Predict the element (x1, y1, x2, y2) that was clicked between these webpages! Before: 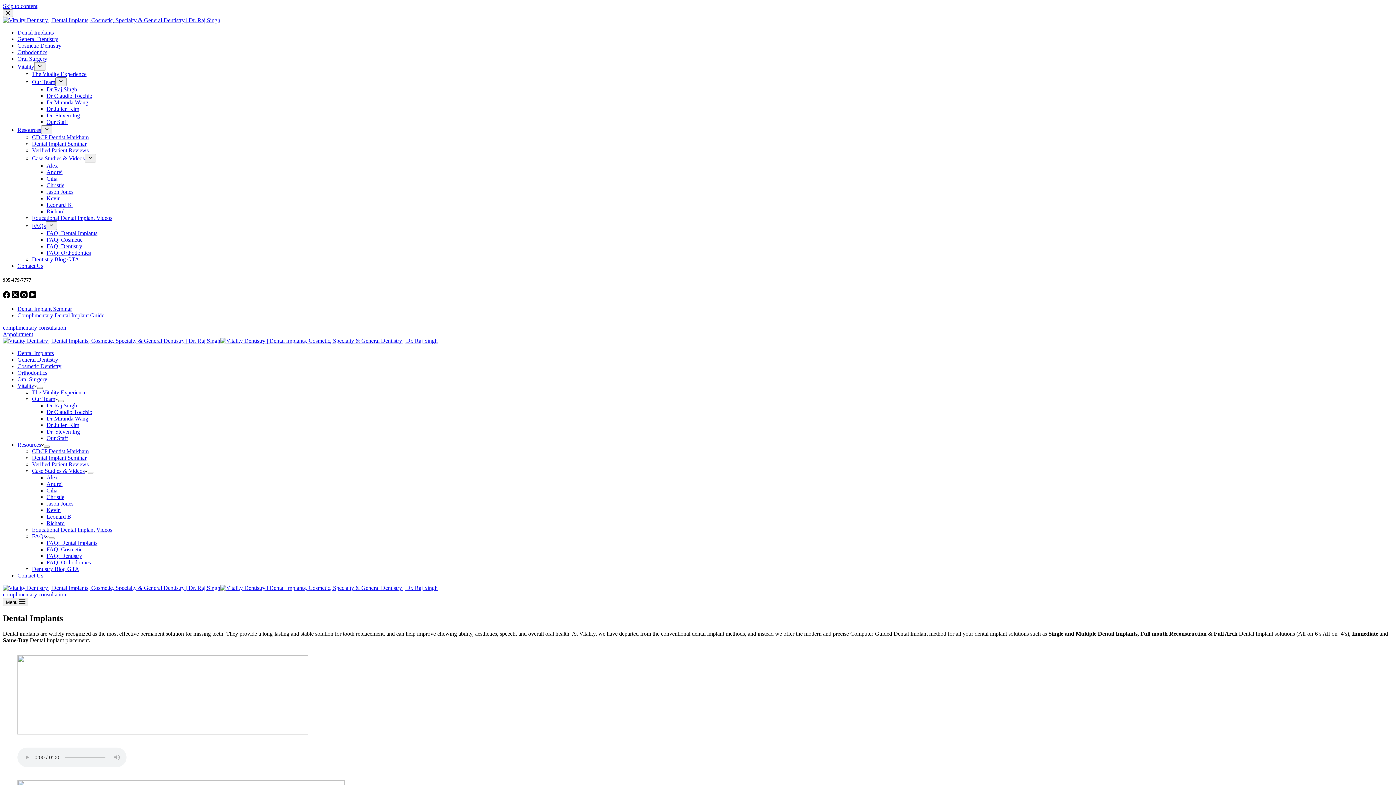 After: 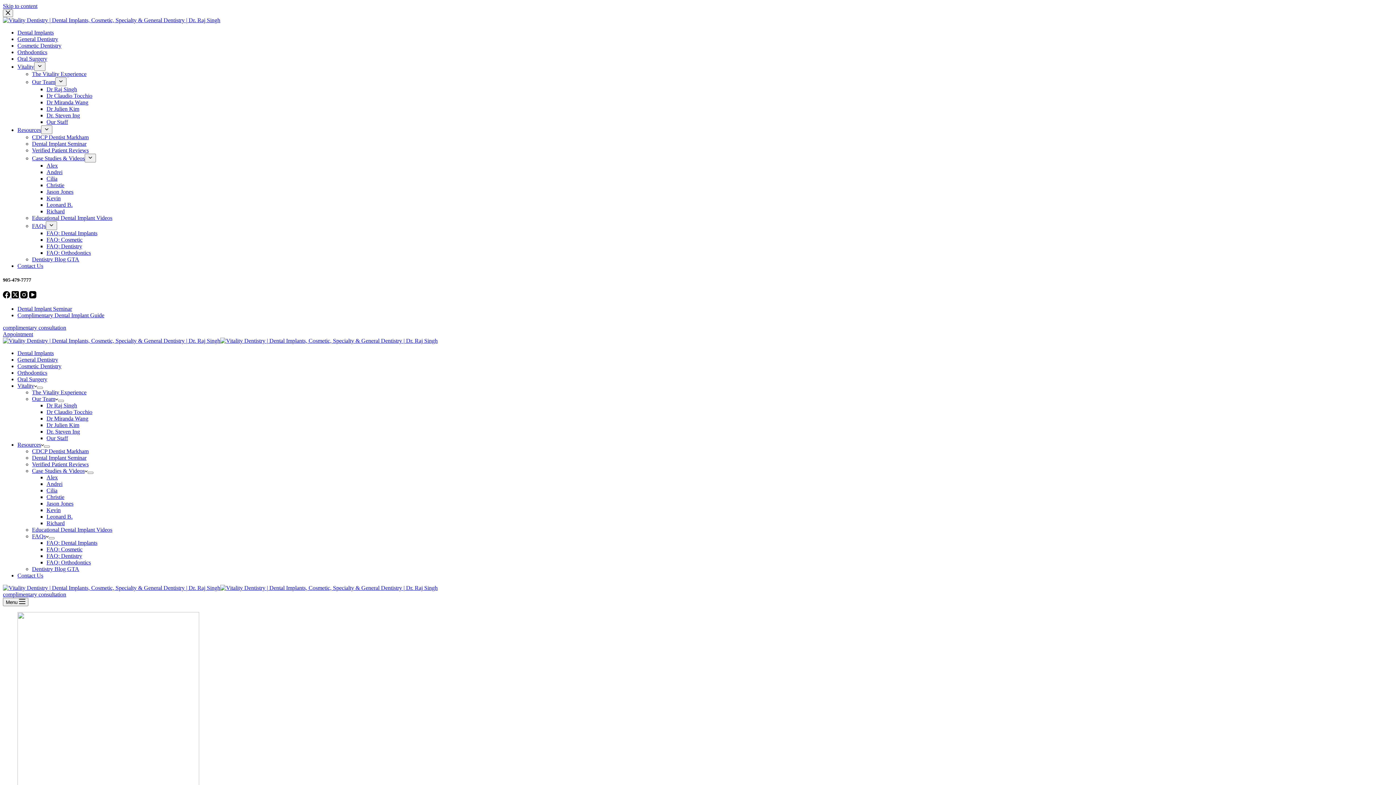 Action: bbox: (46, 86, 77, 92) label: Dr Raj Singh